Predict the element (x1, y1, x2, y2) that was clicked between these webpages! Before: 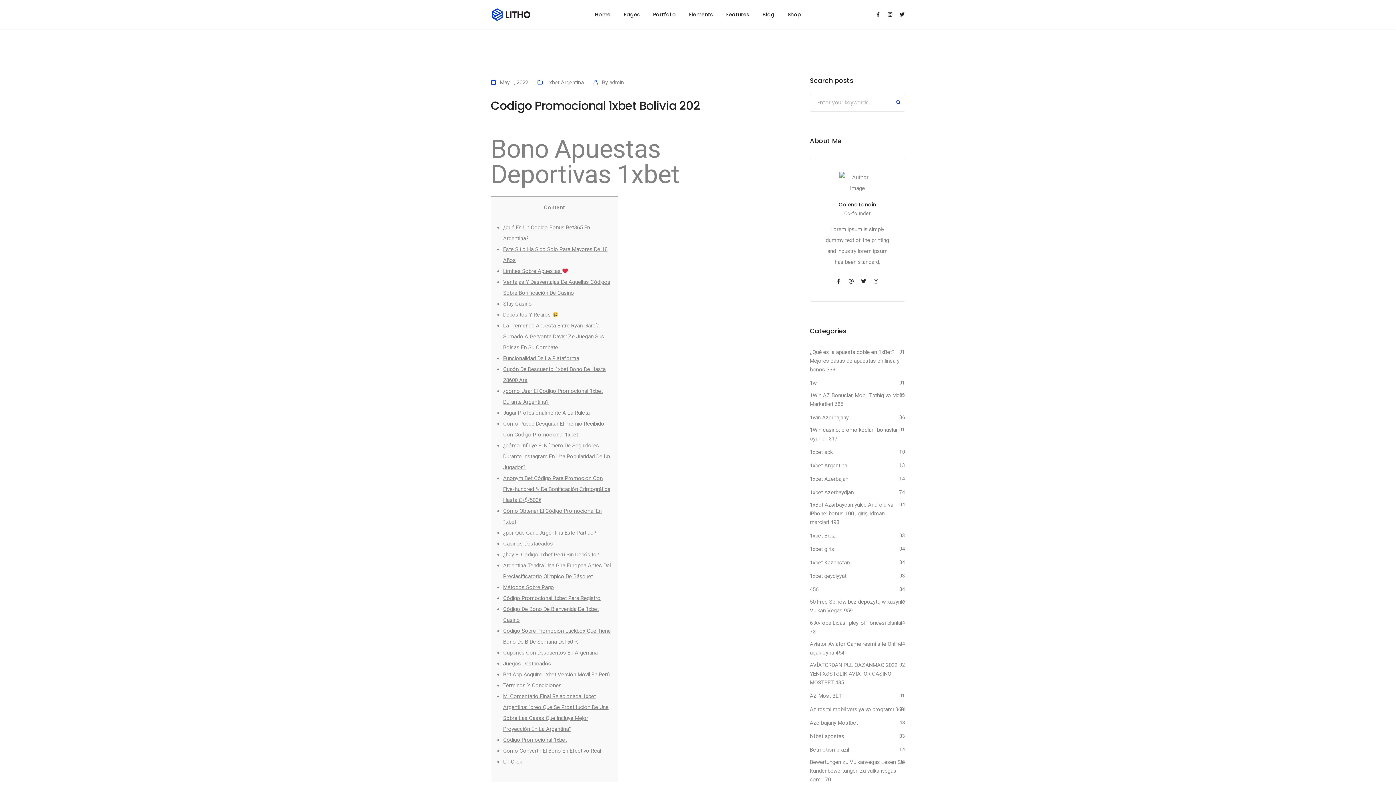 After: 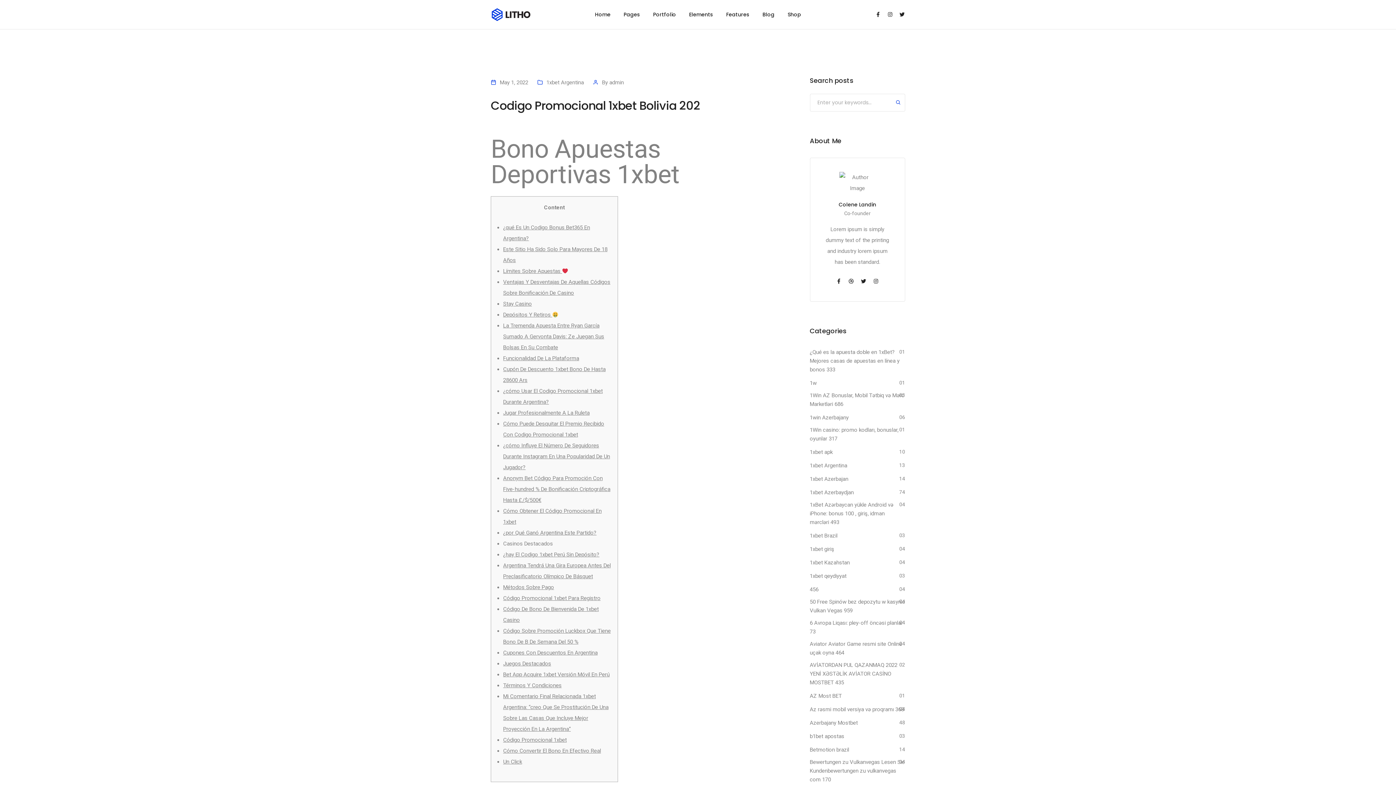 Action: bbox: (503, 540, 553, 547) label: Casinos Destacados